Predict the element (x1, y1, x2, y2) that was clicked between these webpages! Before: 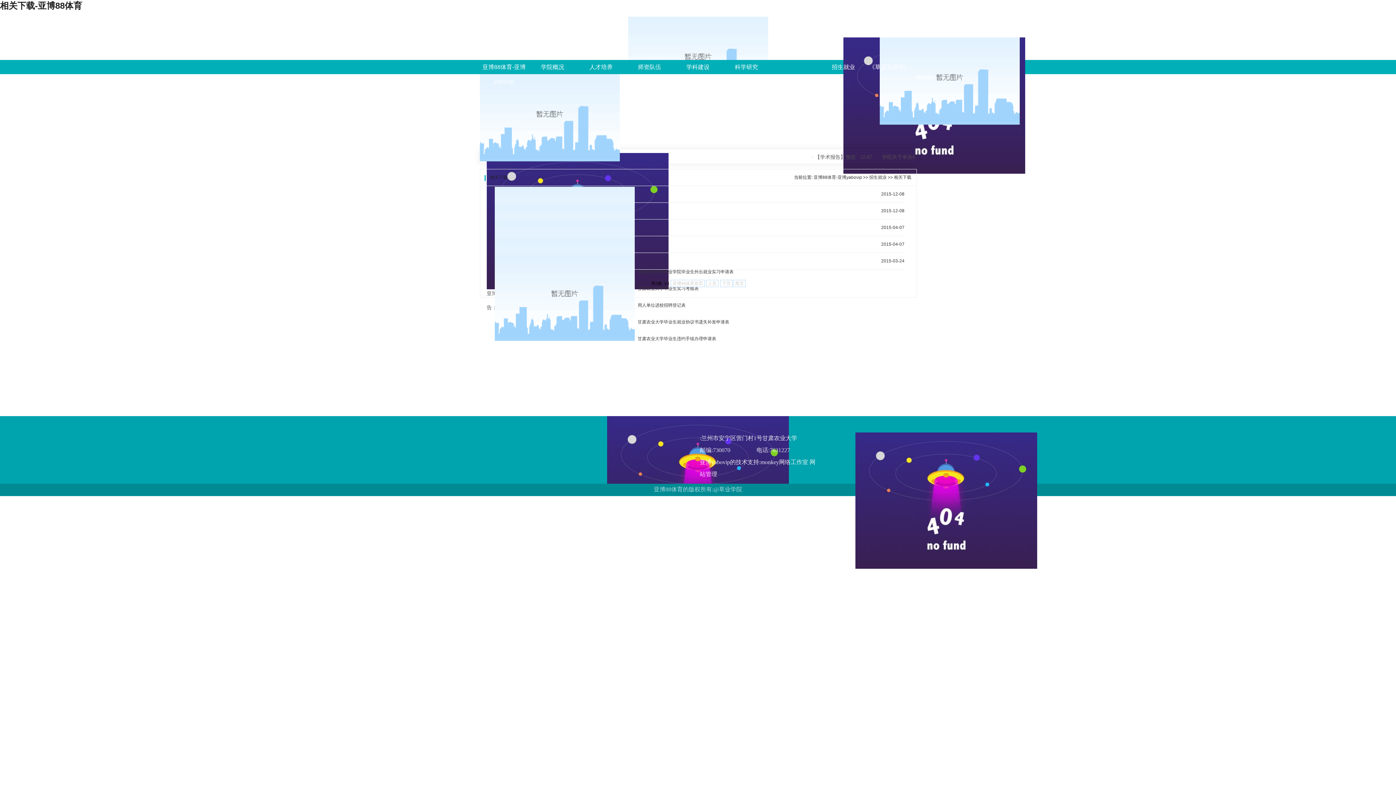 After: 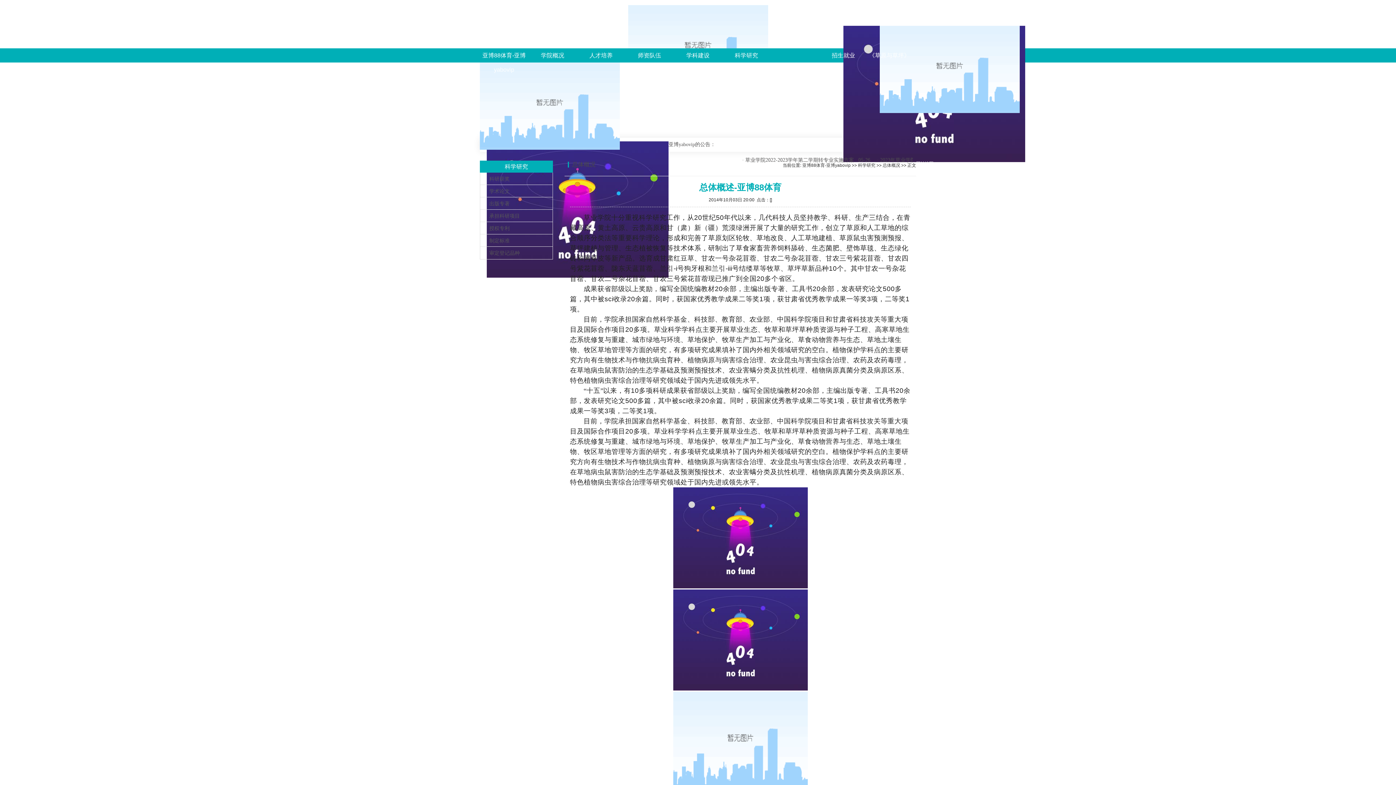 Action: label: 科学研究 bbox: (722, 60, 770, 74)